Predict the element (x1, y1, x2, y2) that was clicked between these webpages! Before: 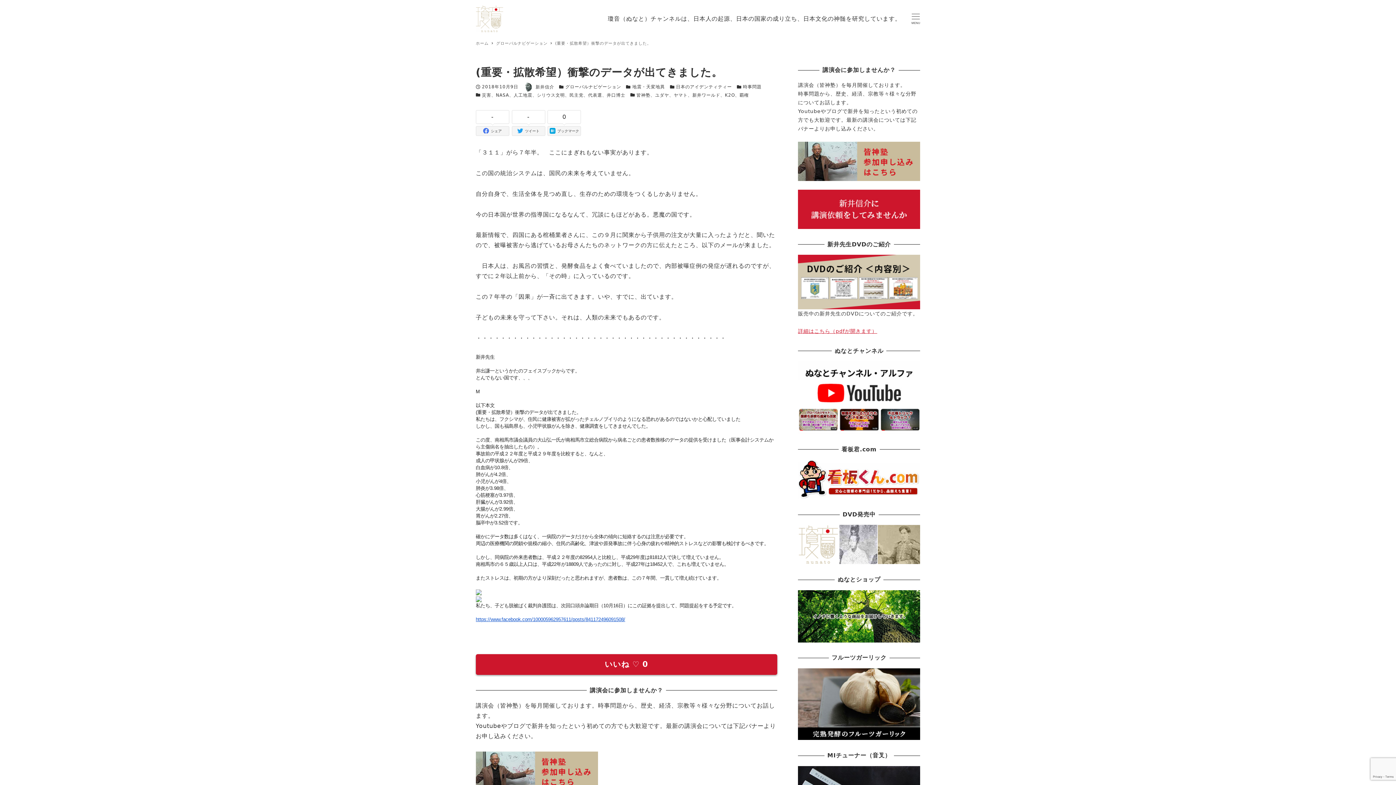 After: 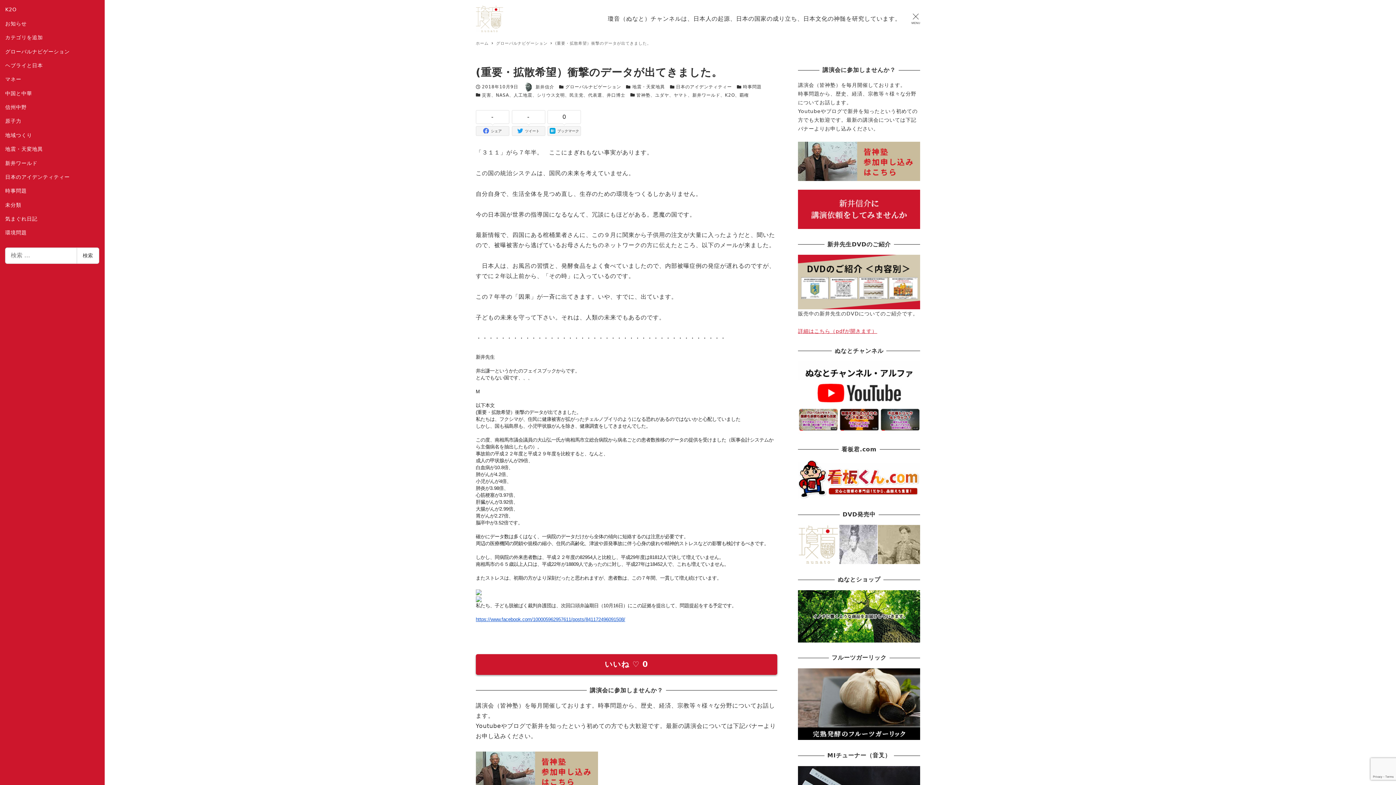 Action: label: MENU bbox: (911, 12, 920, 24)